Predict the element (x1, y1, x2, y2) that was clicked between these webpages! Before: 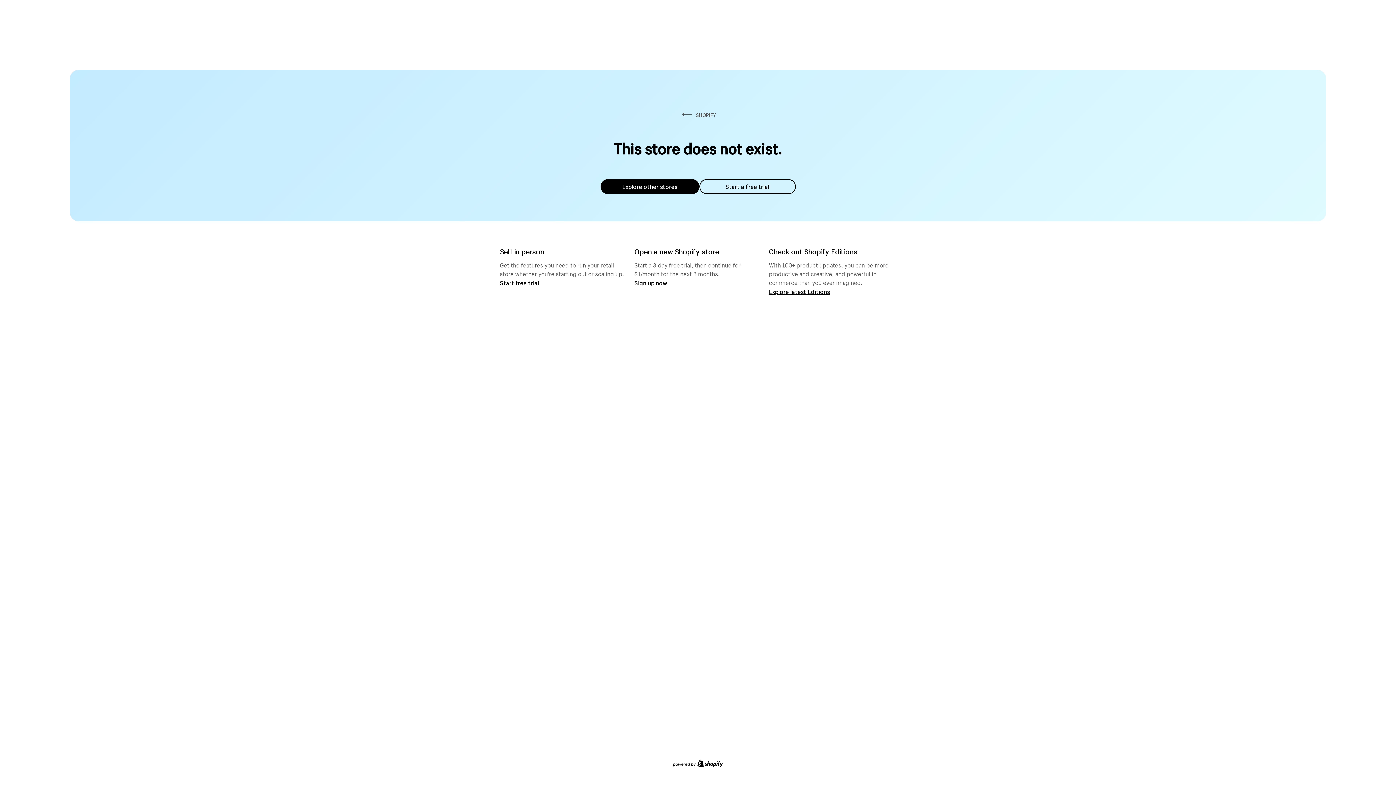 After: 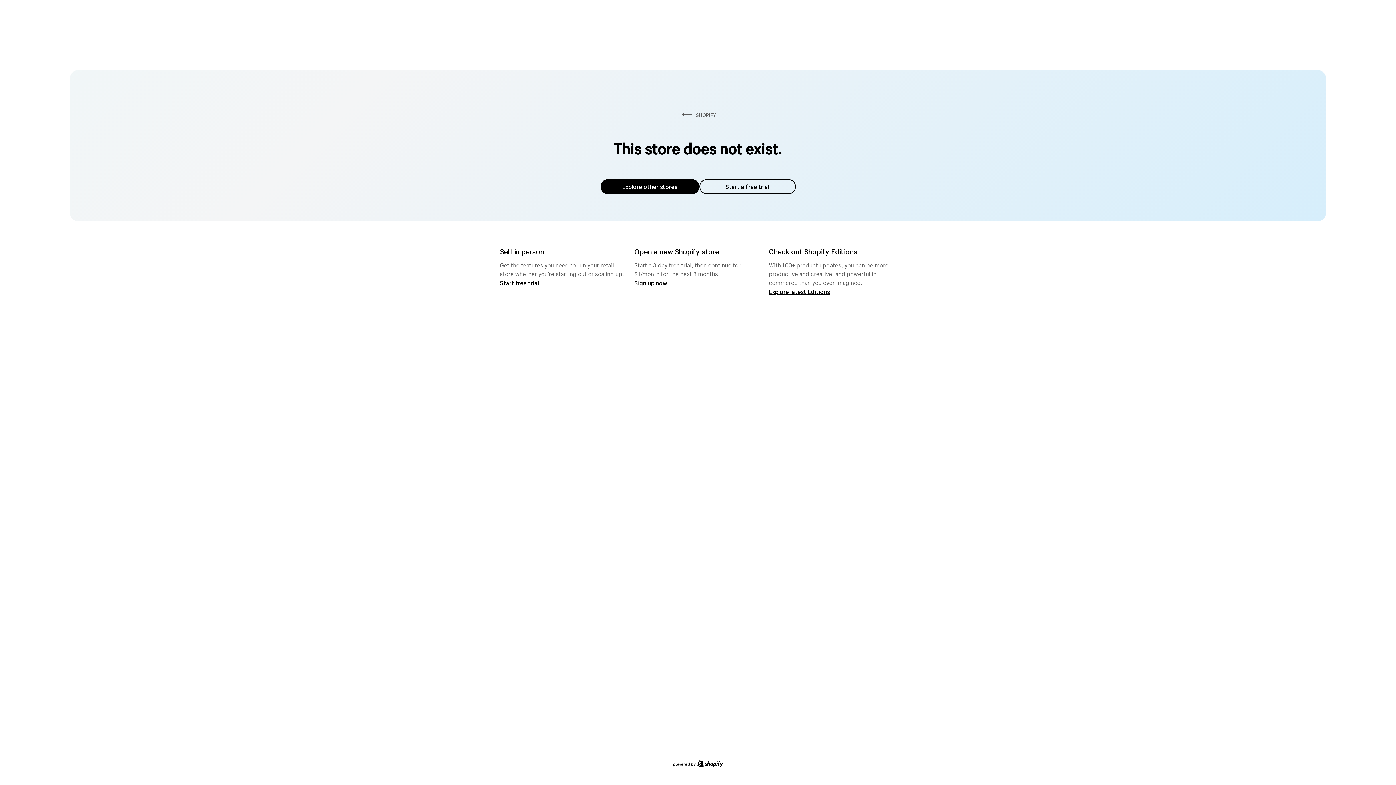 Action: bbox: (600, 179, 699, 194) label: Explore other stores